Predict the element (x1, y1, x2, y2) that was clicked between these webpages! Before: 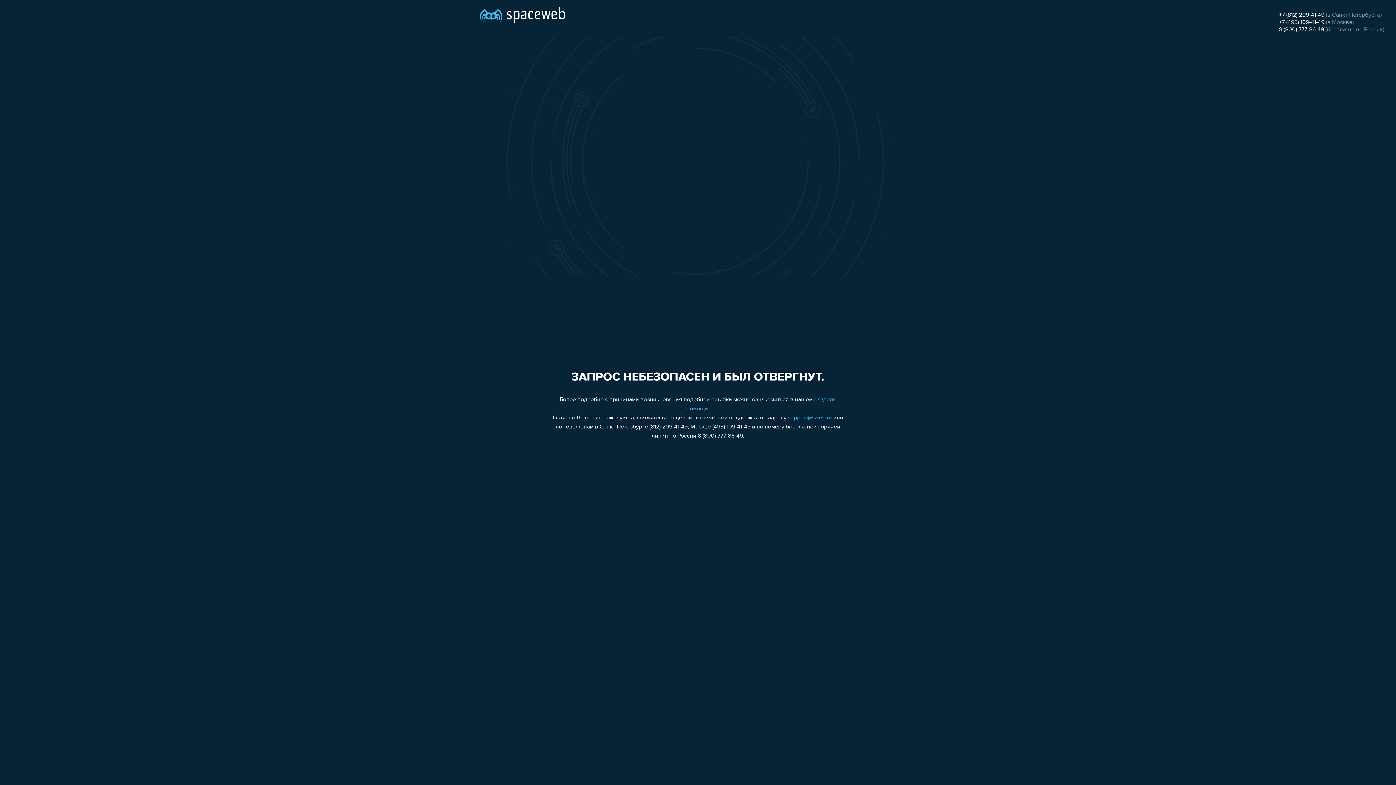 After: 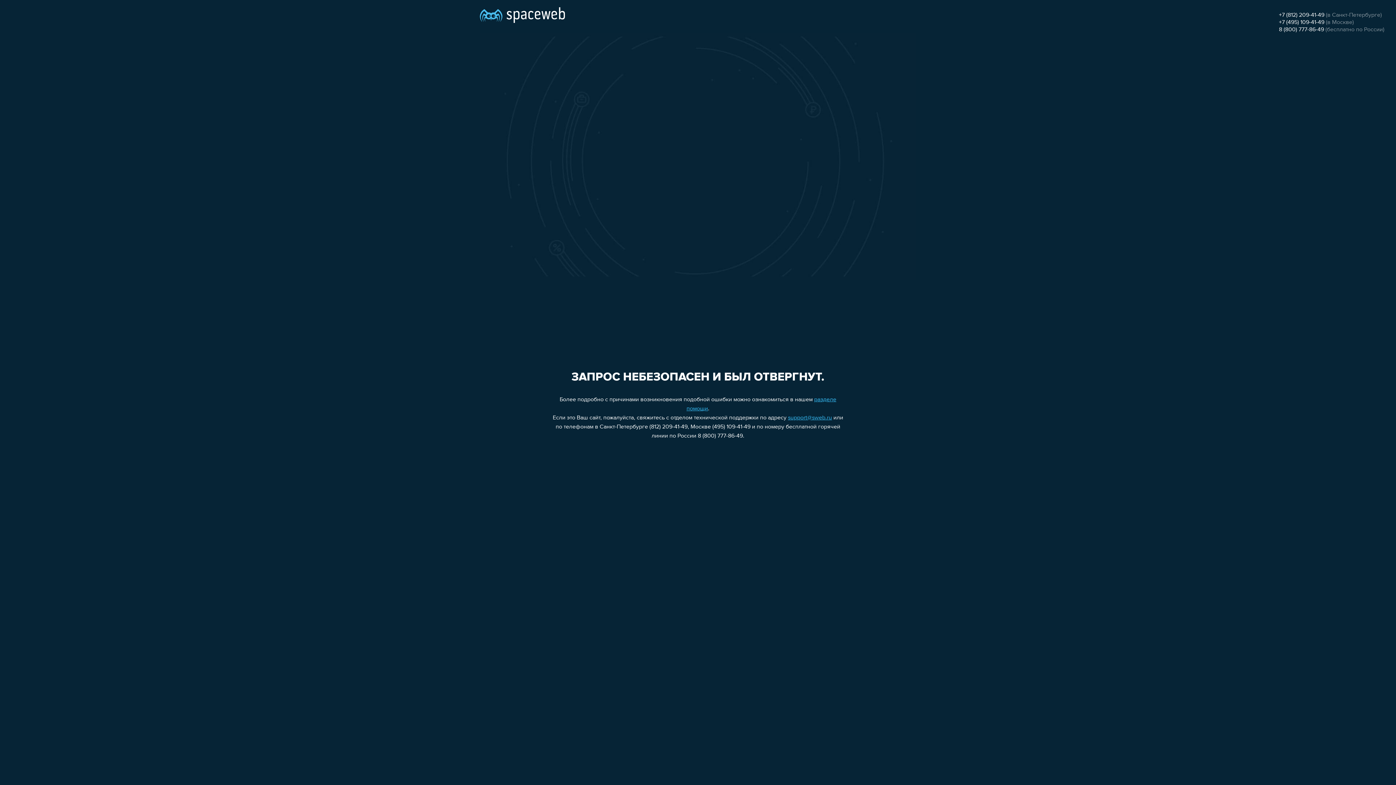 Action: label: support@sweb.ru bbox: (788, 415, 832, 421)